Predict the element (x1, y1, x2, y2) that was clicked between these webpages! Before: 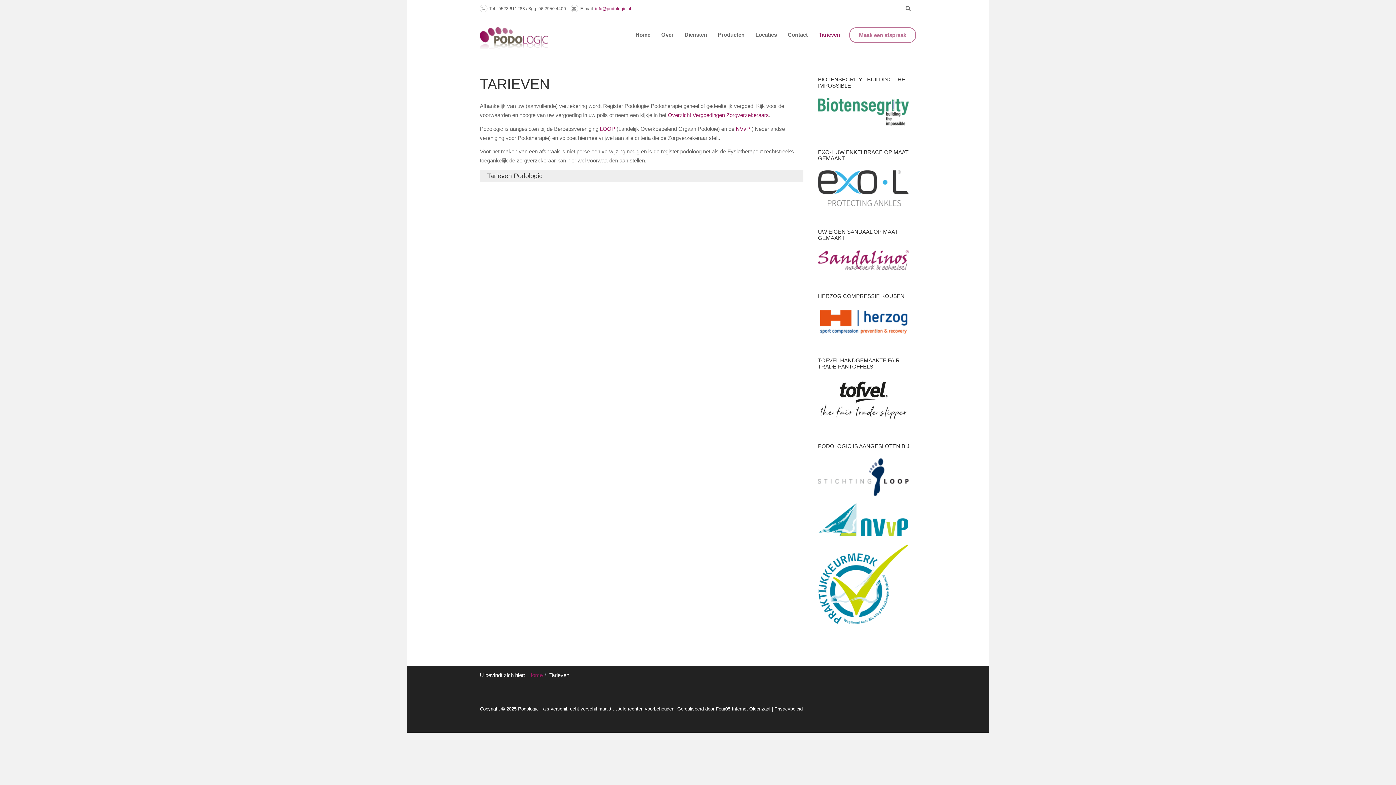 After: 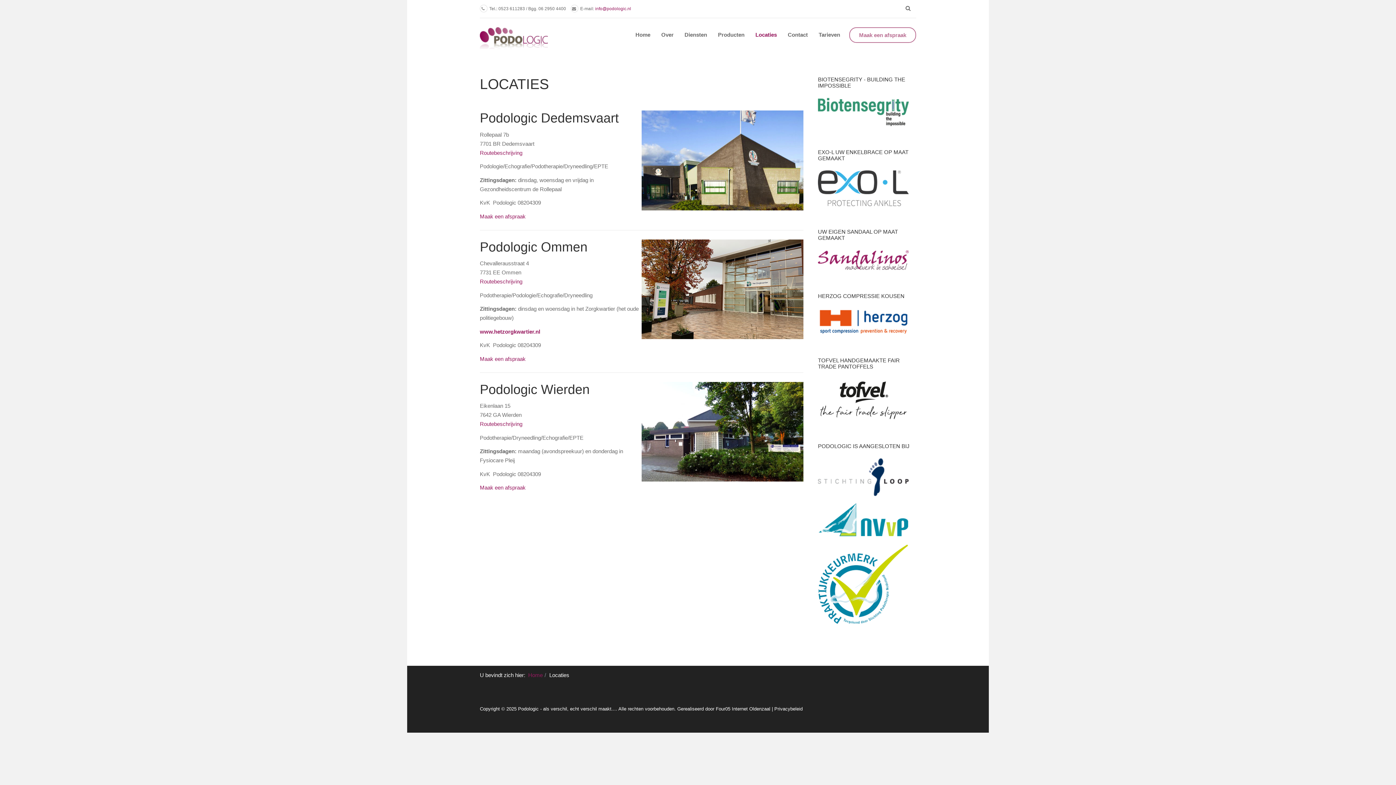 Action: label: Locaties bbox: (750, 18, 782, 50)